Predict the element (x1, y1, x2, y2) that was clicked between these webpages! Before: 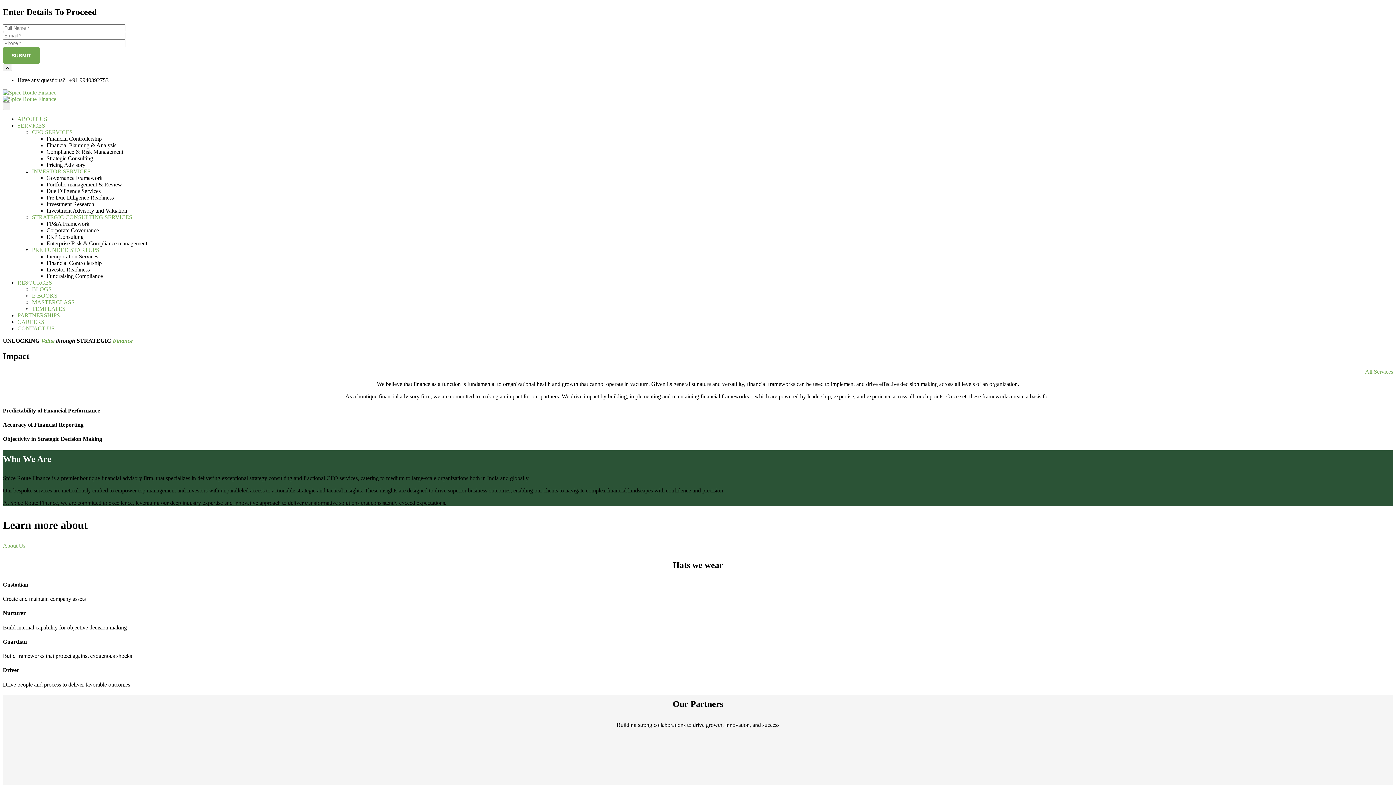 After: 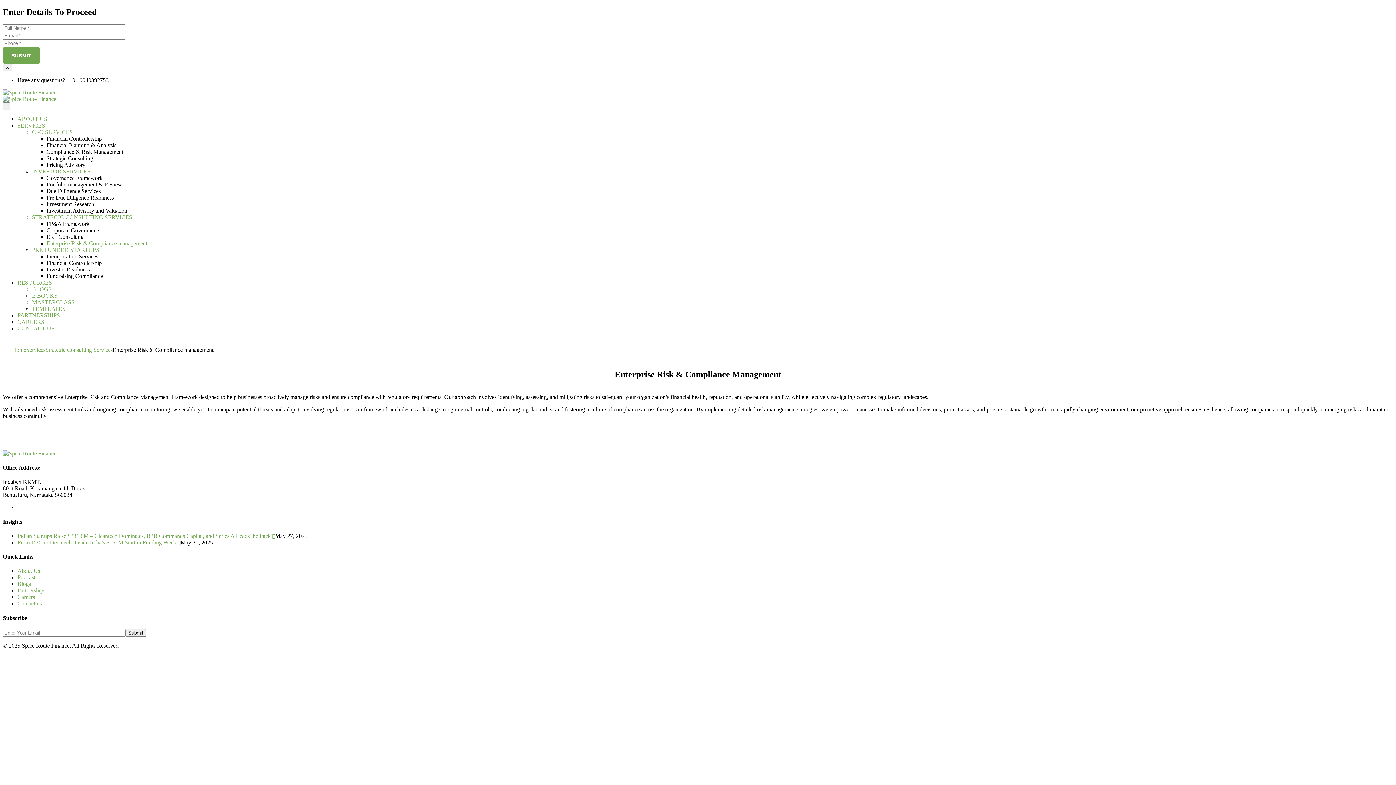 Action: bbox: (46, 240, 147, 246) label: Enterprise Risk & Compliance management